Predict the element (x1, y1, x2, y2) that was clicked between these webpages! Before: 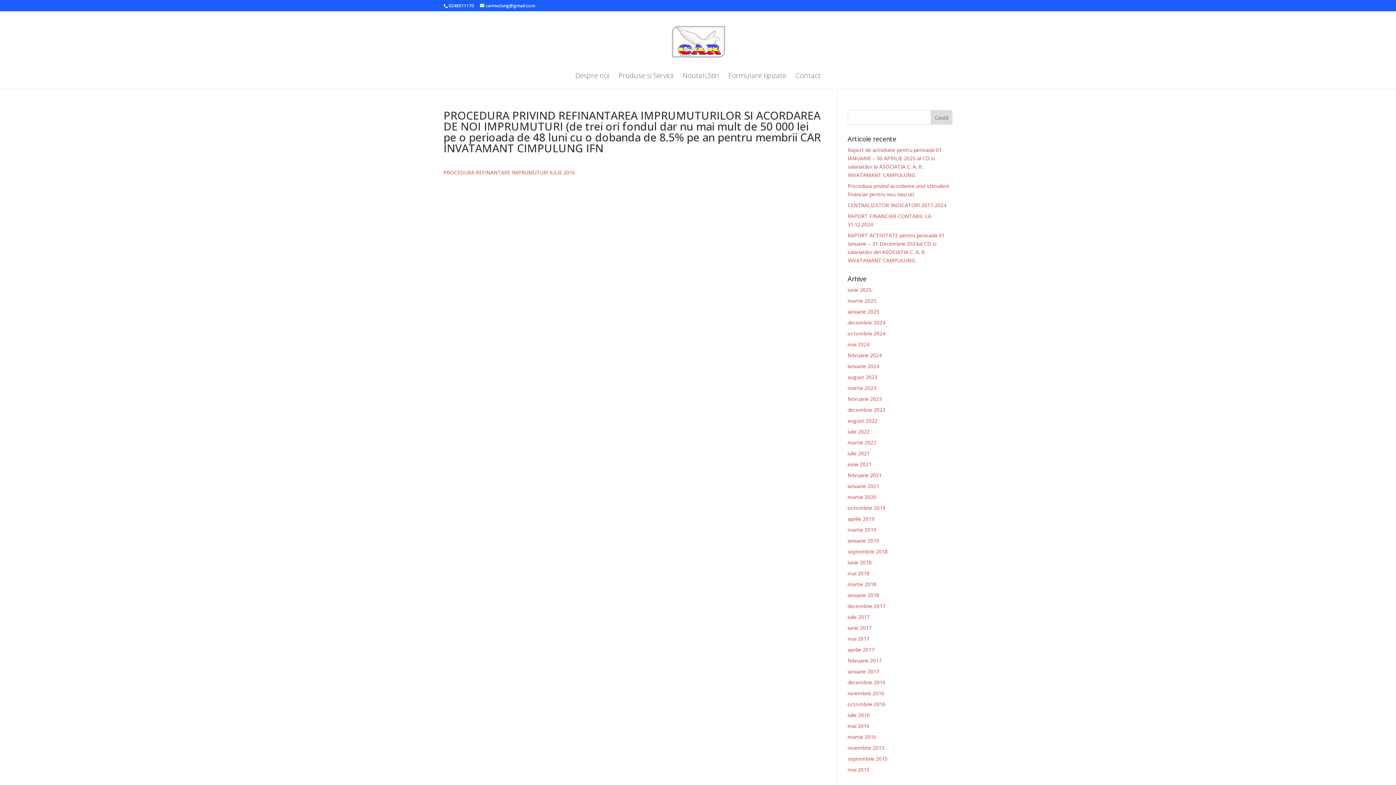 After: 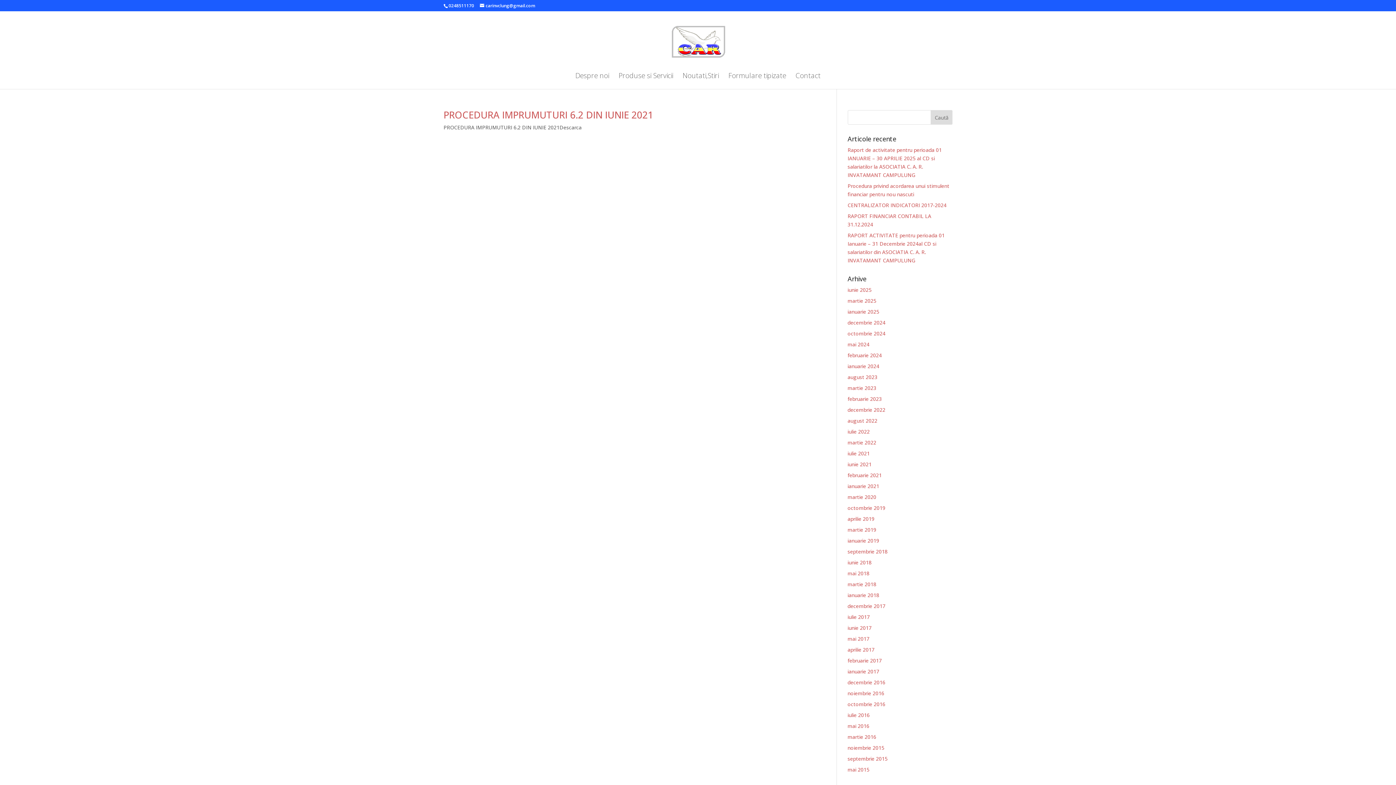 Action: label: iunie 2021 bbox: (847, 461, 871, 468)